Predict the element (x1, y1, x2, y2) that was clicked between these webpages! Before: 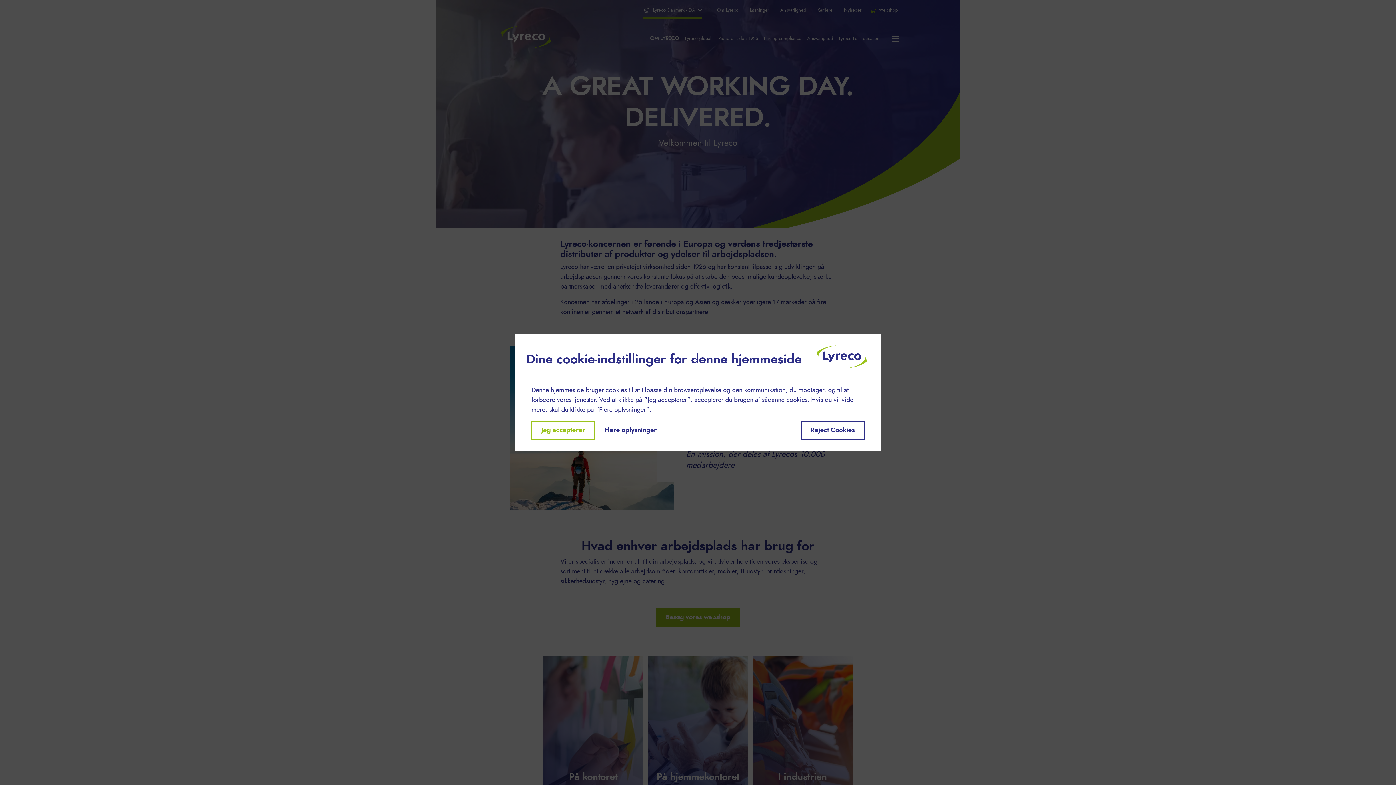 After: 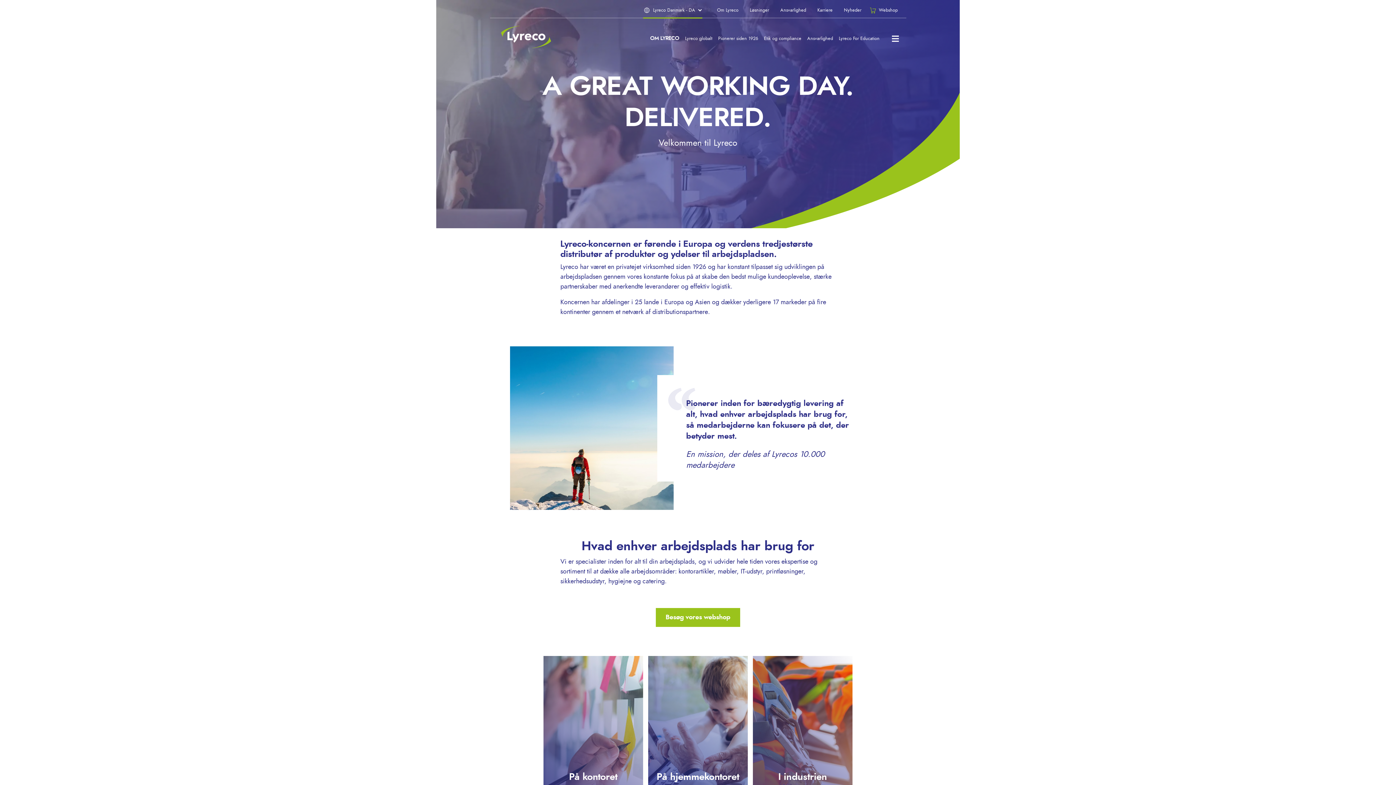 Action: label: Reject Cookies bbox: (801, 421, 864, 440)